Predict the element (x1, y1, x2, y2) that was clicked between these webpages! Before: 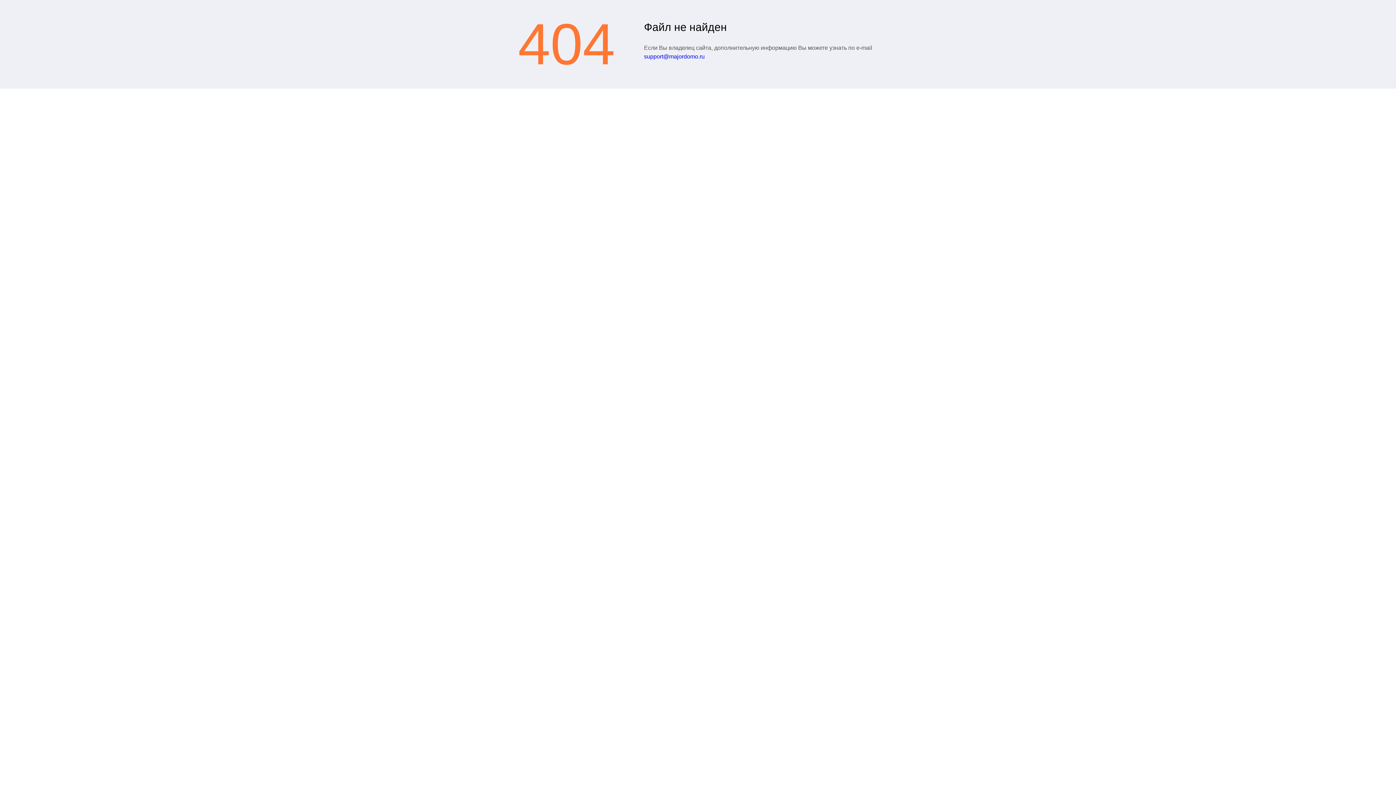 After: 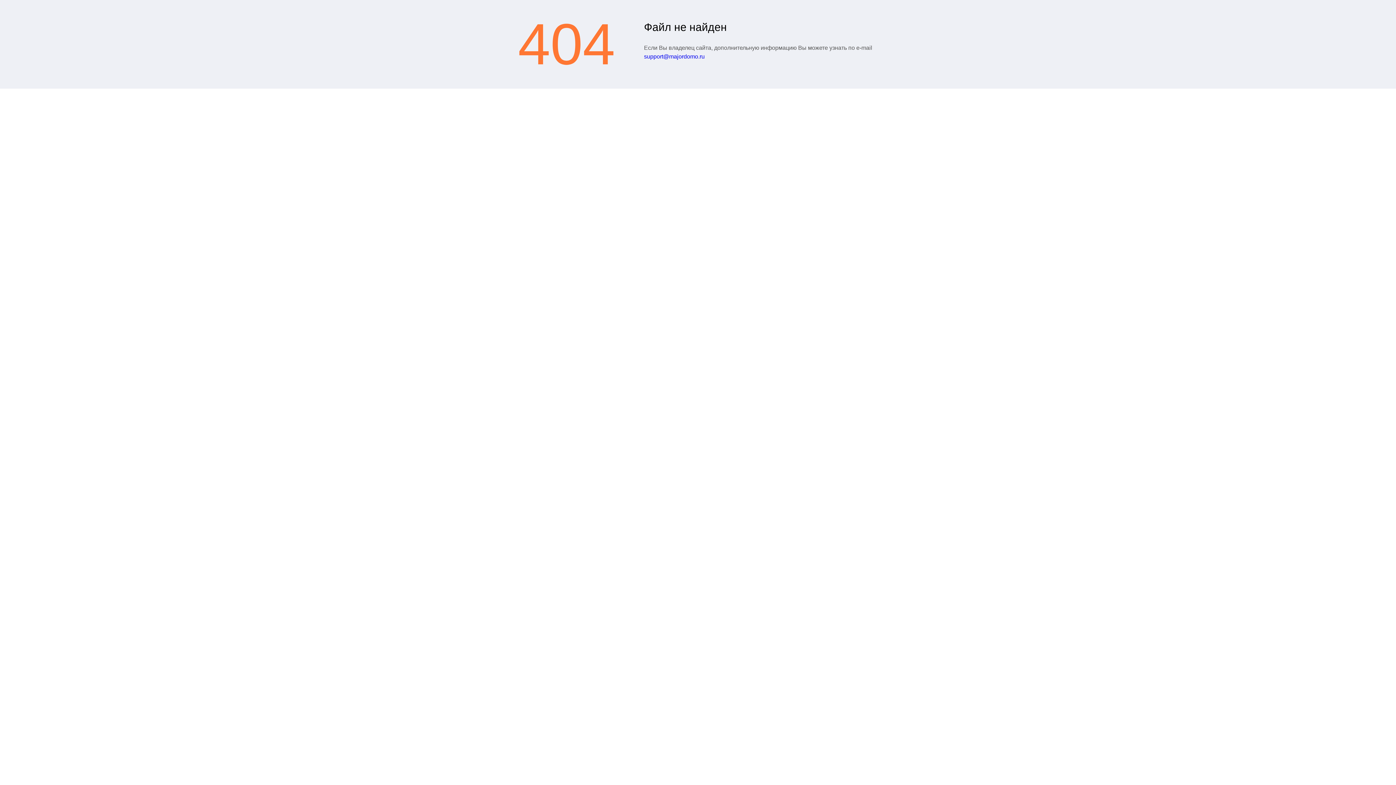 Action: label: support@majordomo.ru bbox: (644, 53, 704, 59)